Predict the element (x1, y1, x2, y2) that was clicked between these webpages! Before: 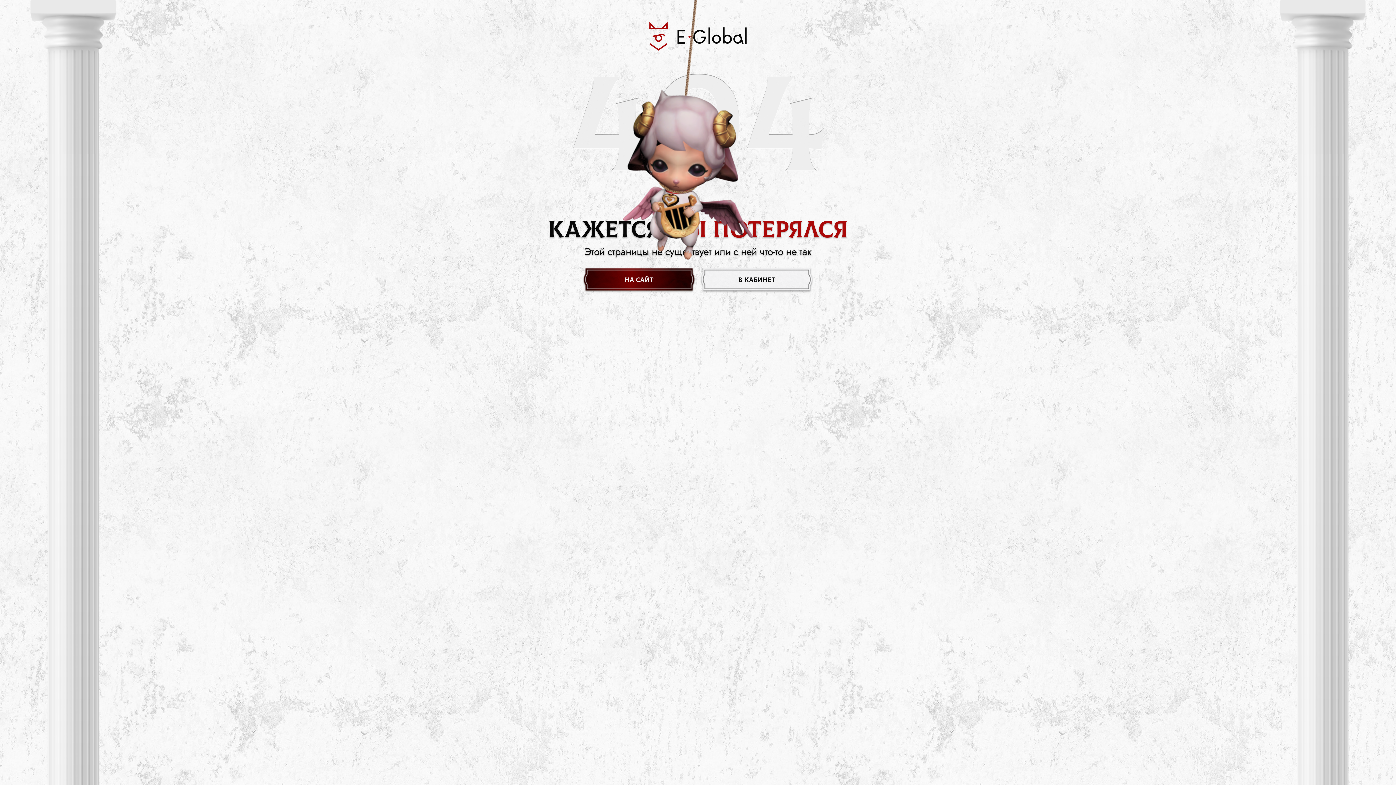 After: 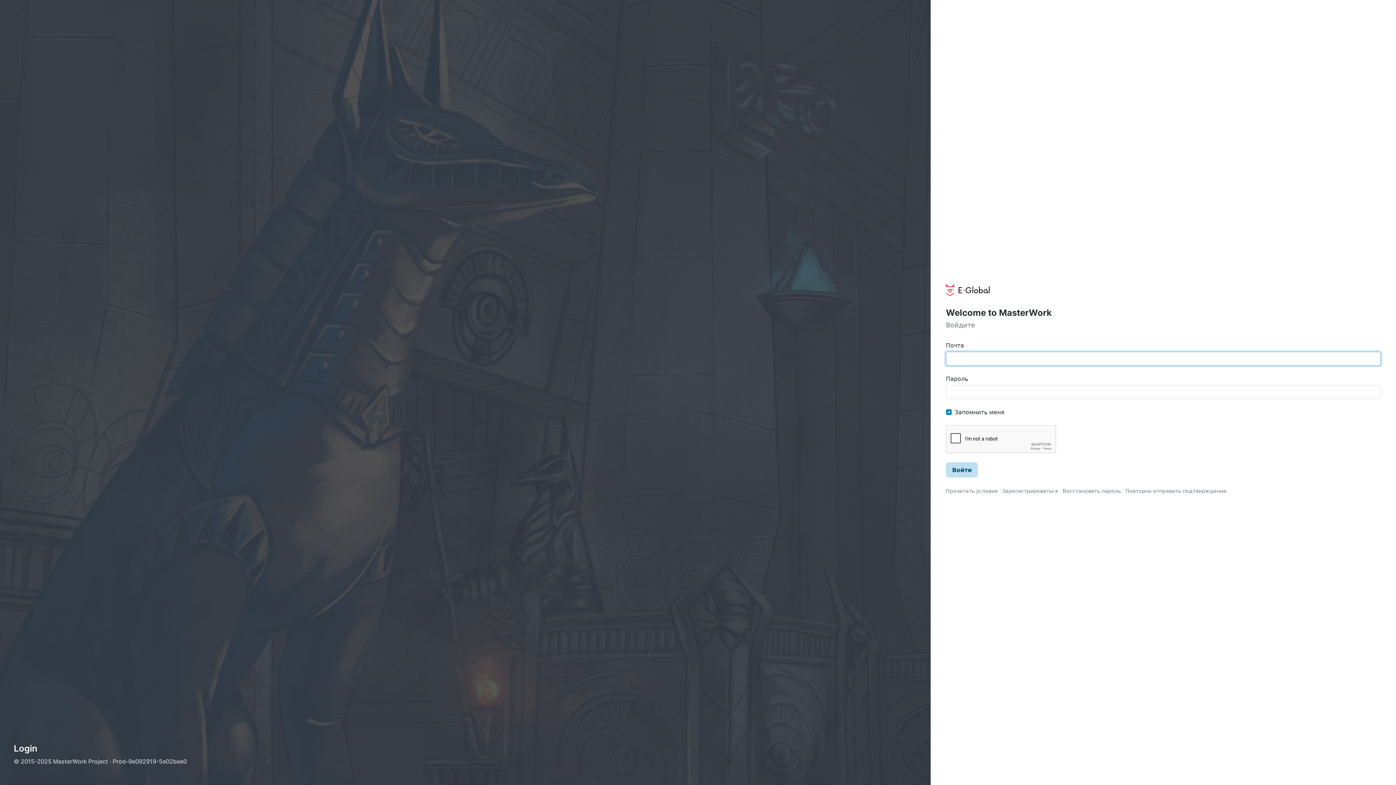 Action: label: в кабинет bbox: (698, 267, 815, 292)